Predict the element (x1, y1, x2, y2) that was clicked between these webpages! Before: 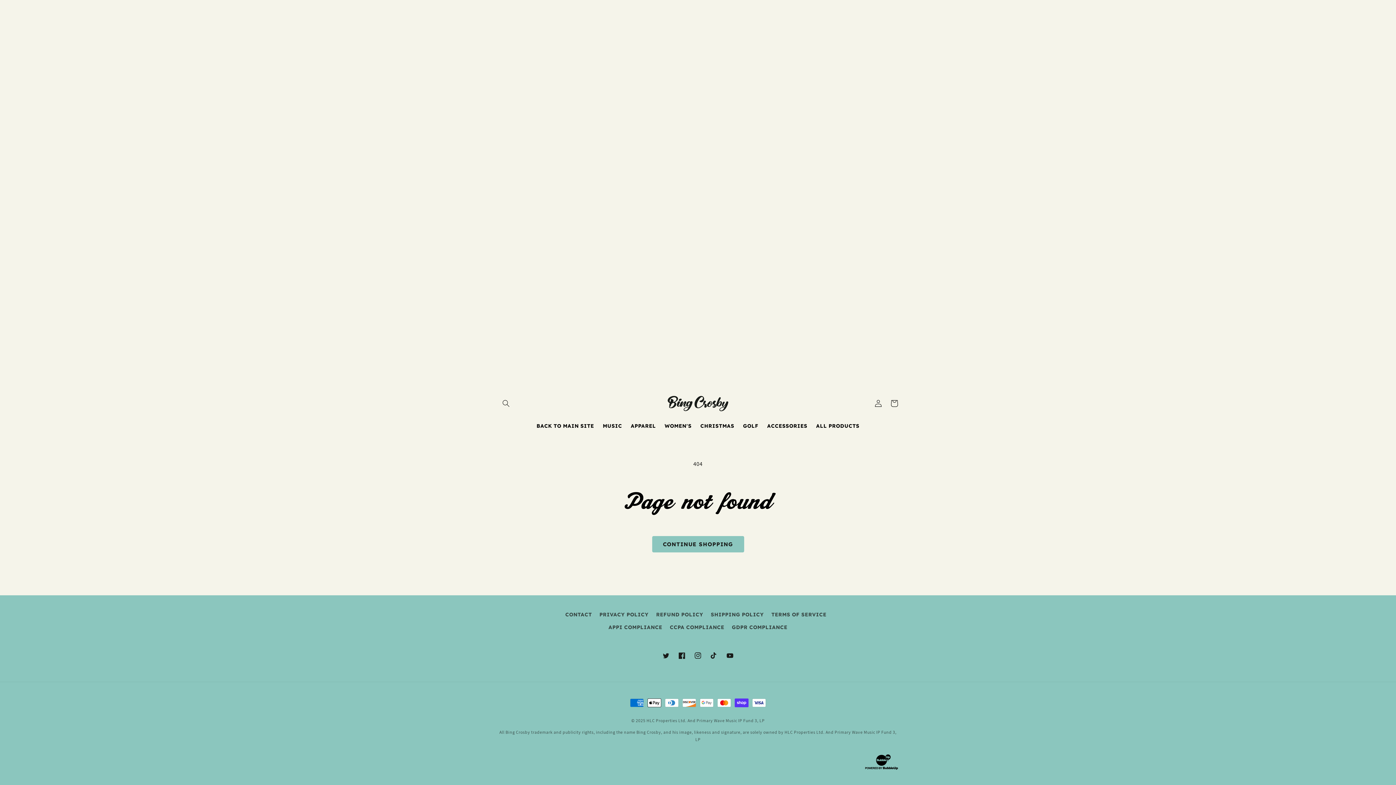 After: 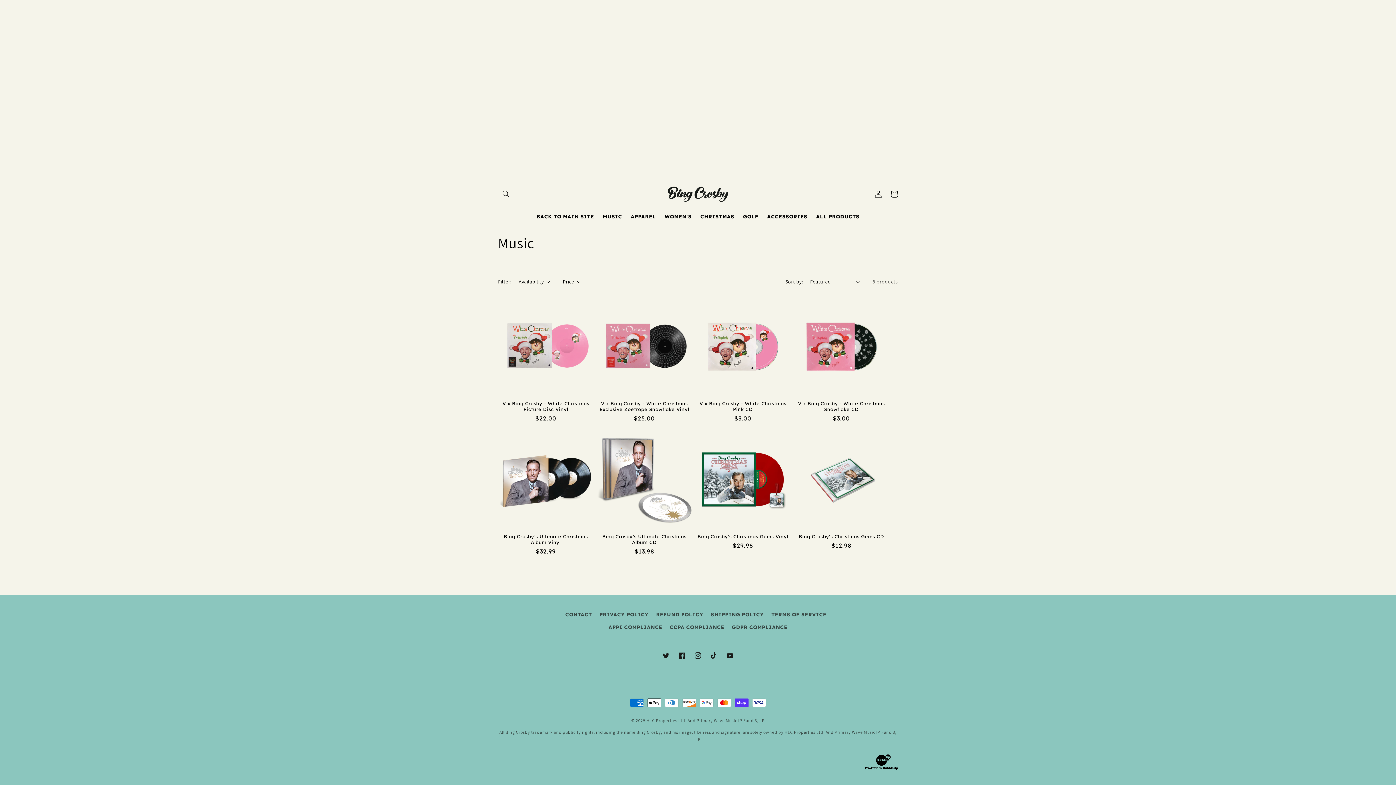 Action: bbox: (598, 418, 626, 433) label: MUSIC